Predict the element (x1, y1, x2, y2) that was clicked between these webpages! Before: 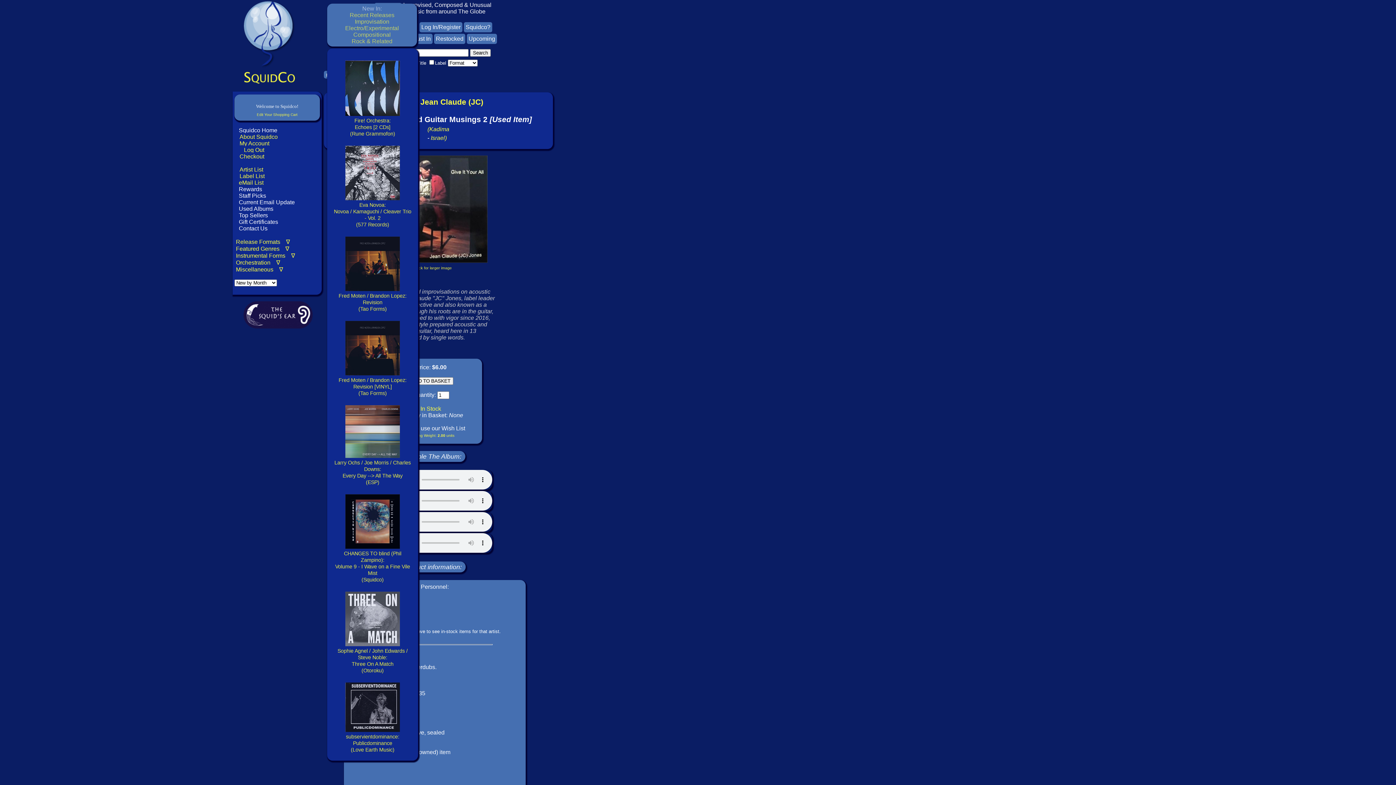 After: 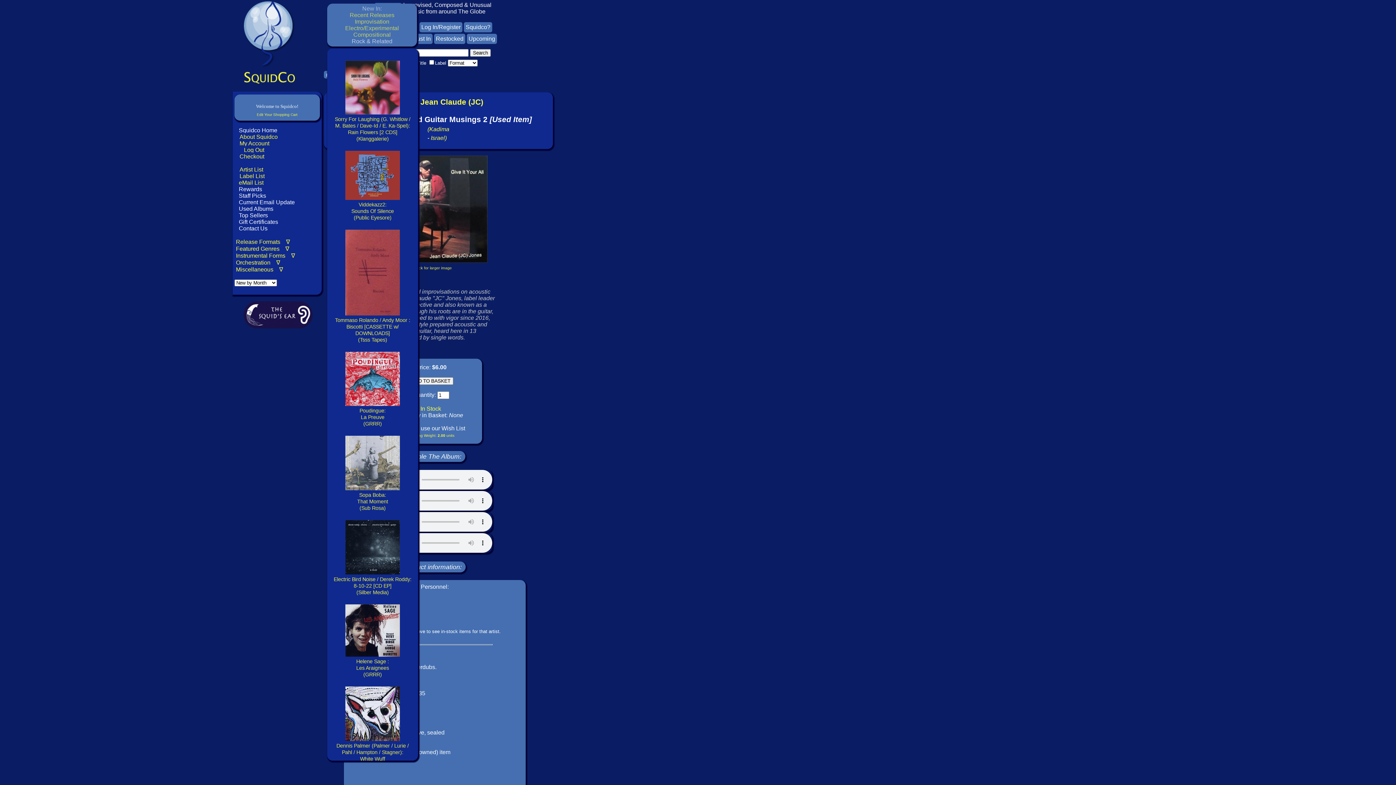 Action: bbox: (351, 38, 392, 44) label: Rock & Related